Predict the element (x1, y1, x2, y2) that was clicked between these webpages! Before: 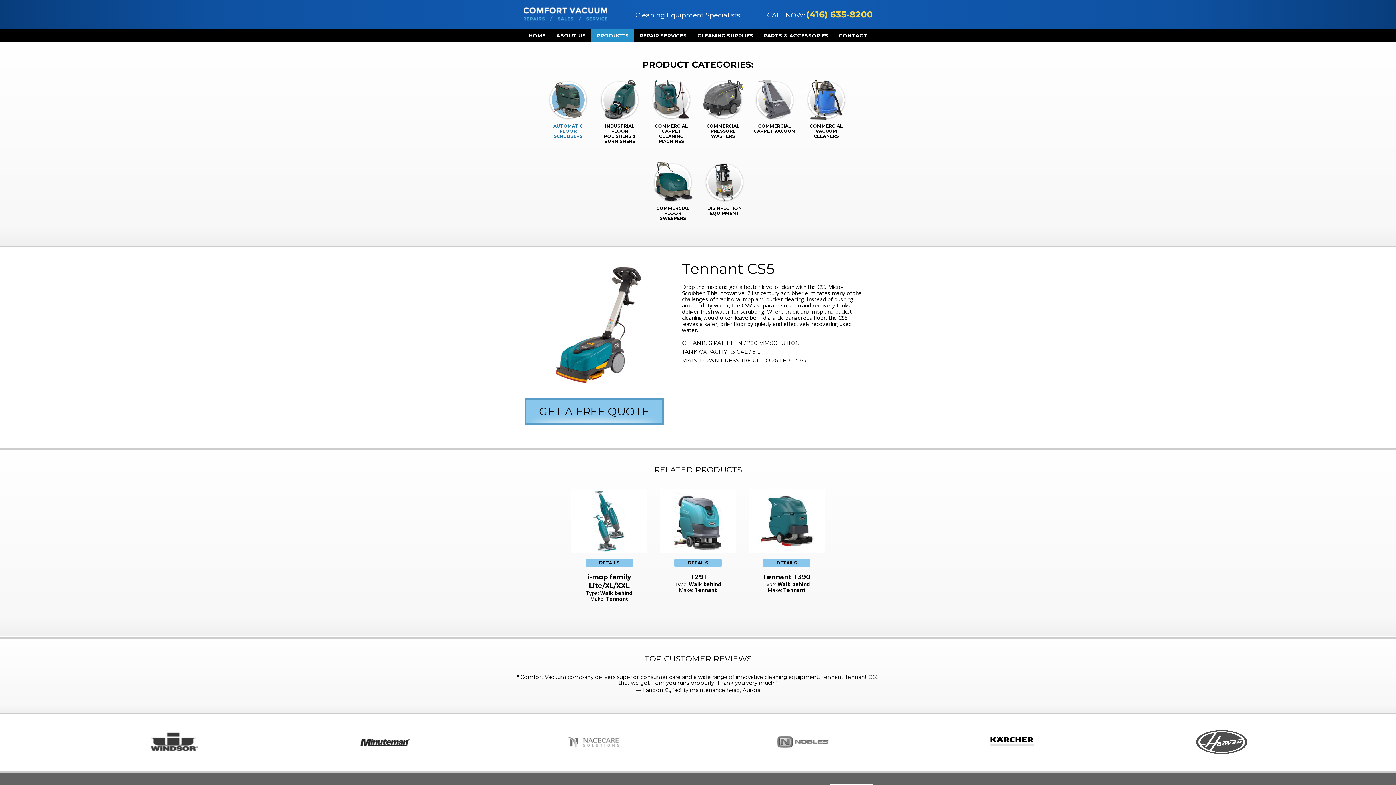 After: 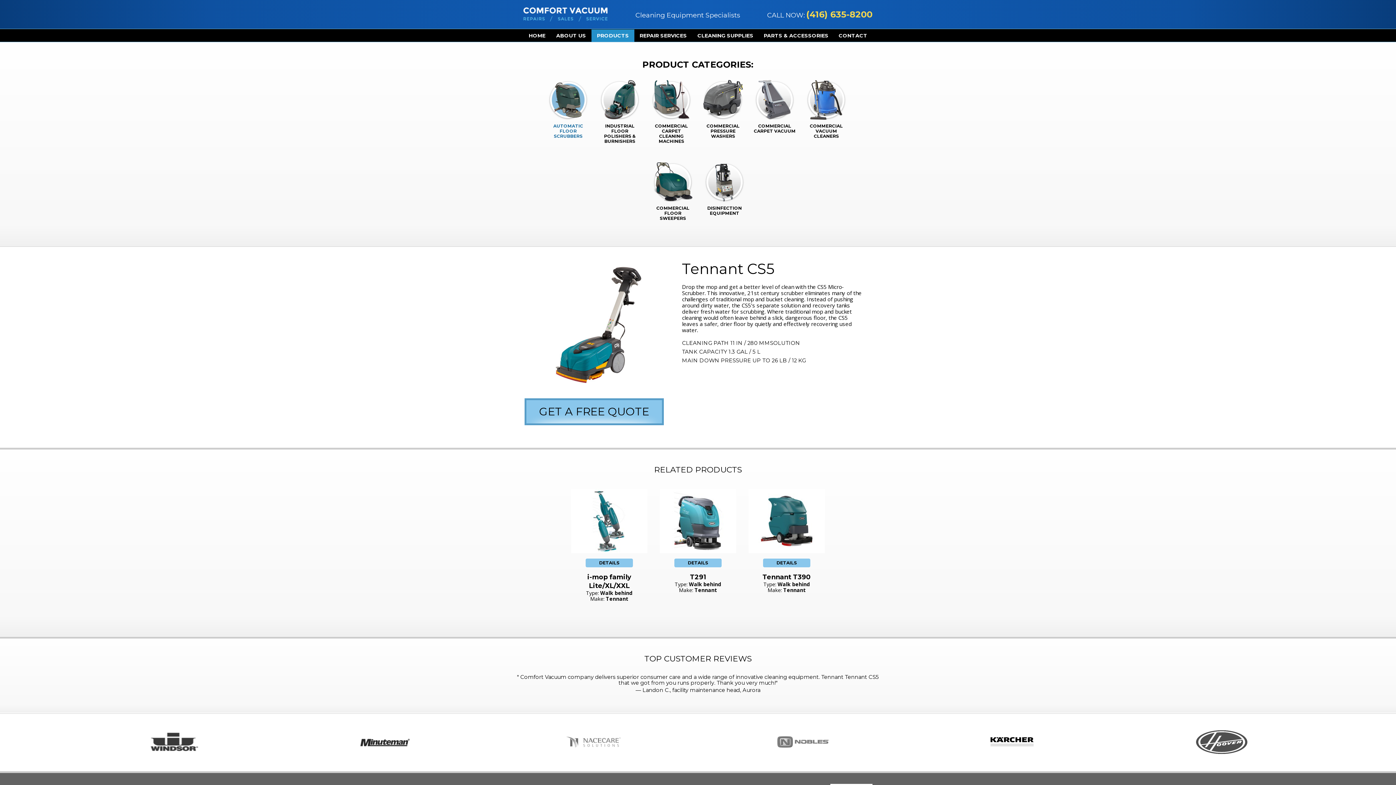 Action: label: (416) 635-8200 bbox: (806, 9, 872, 19)